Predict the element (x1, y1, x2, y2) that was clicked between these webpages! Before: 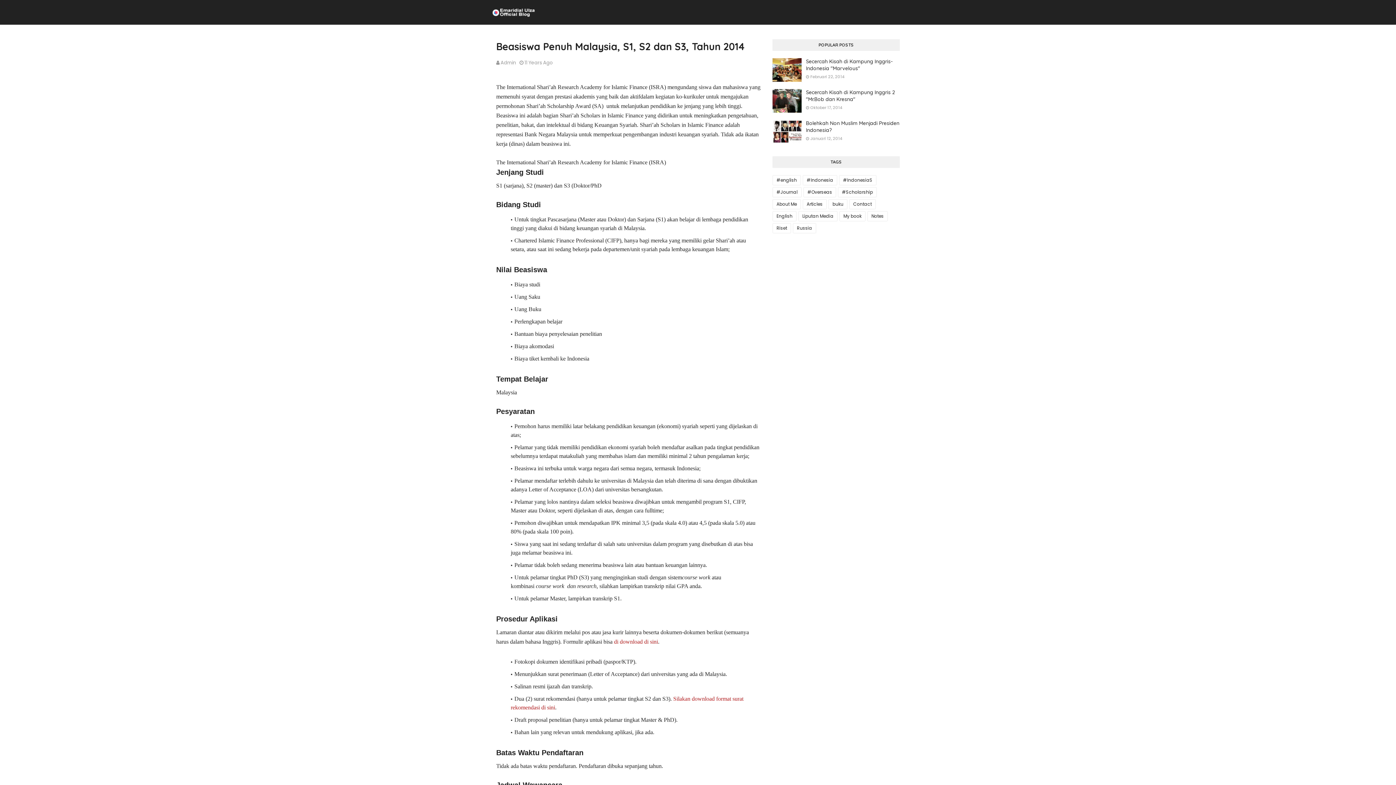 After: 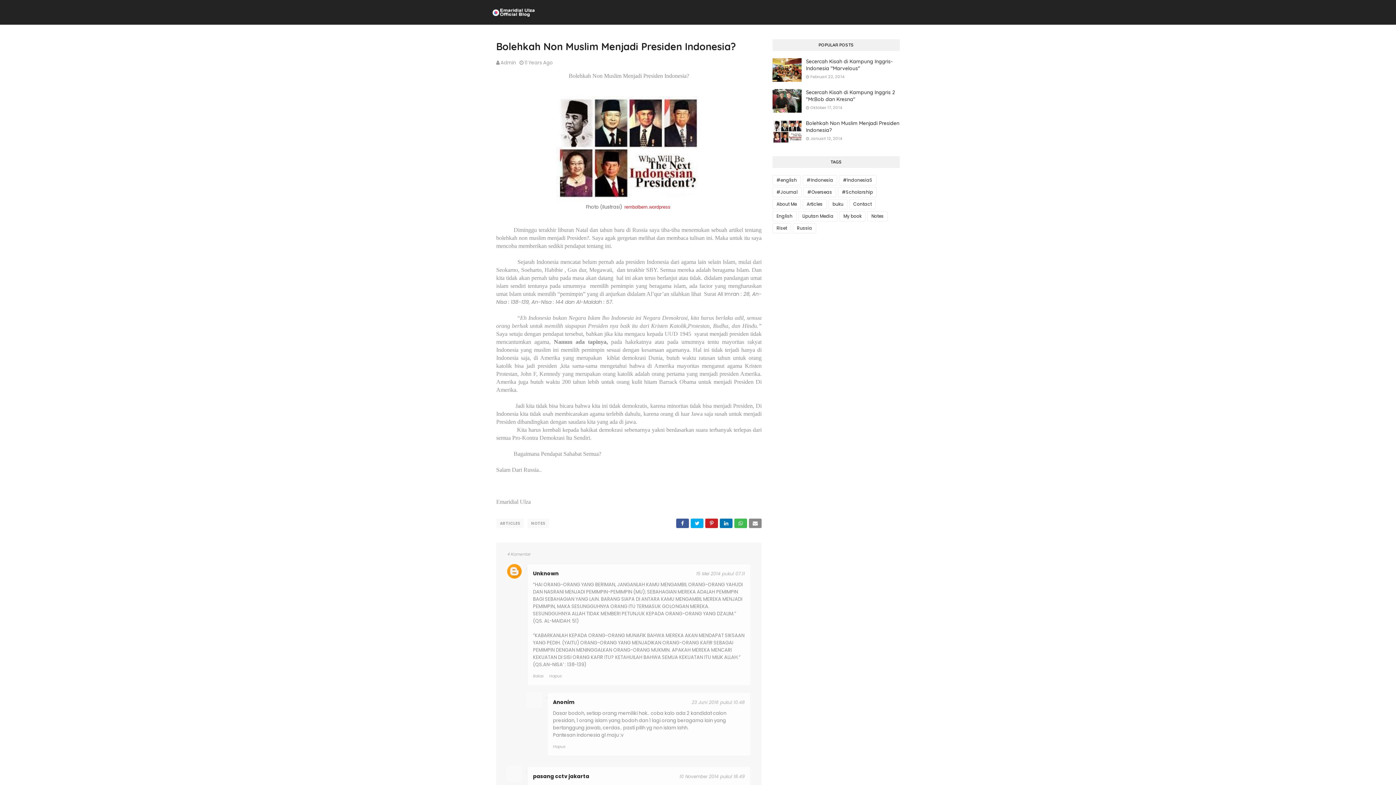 Action: bbox: (772, 120, 801, 143)